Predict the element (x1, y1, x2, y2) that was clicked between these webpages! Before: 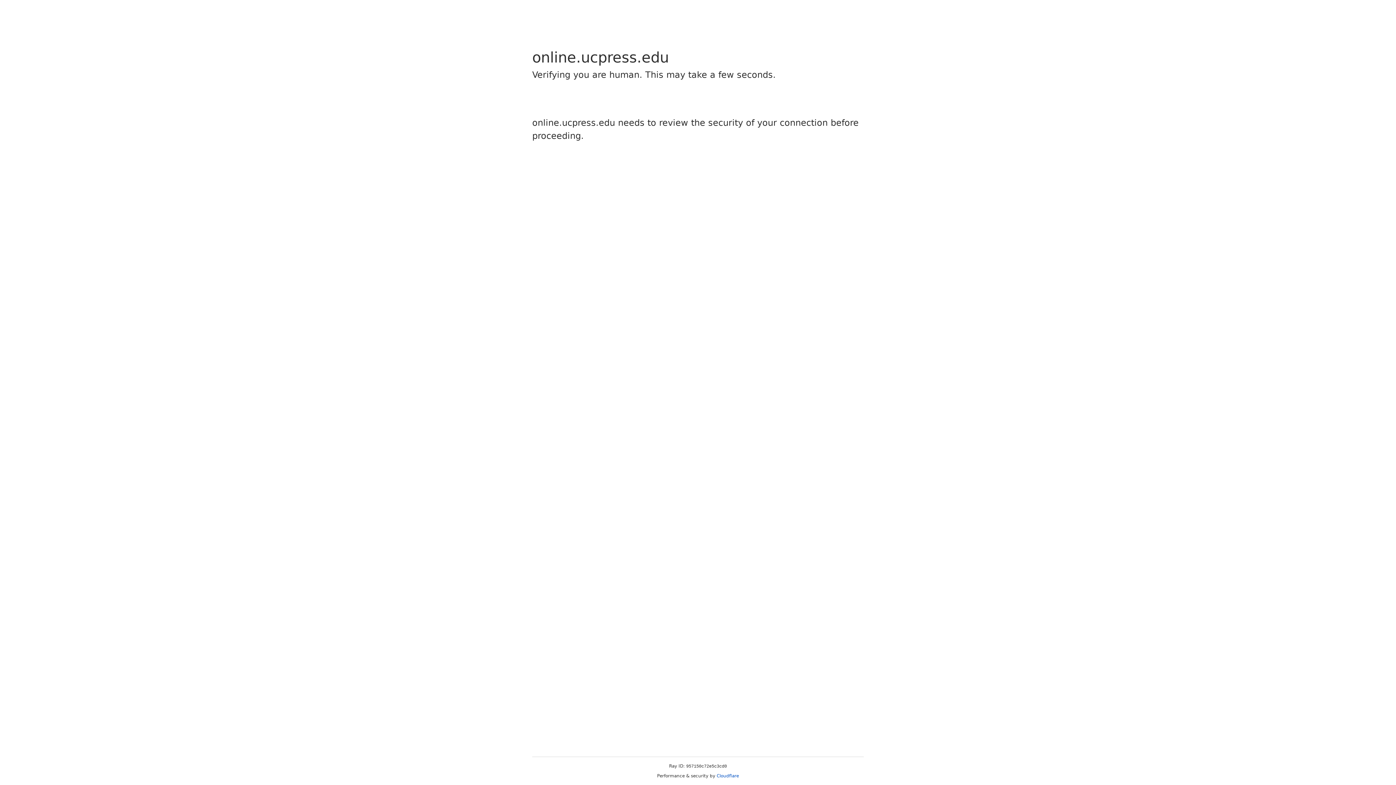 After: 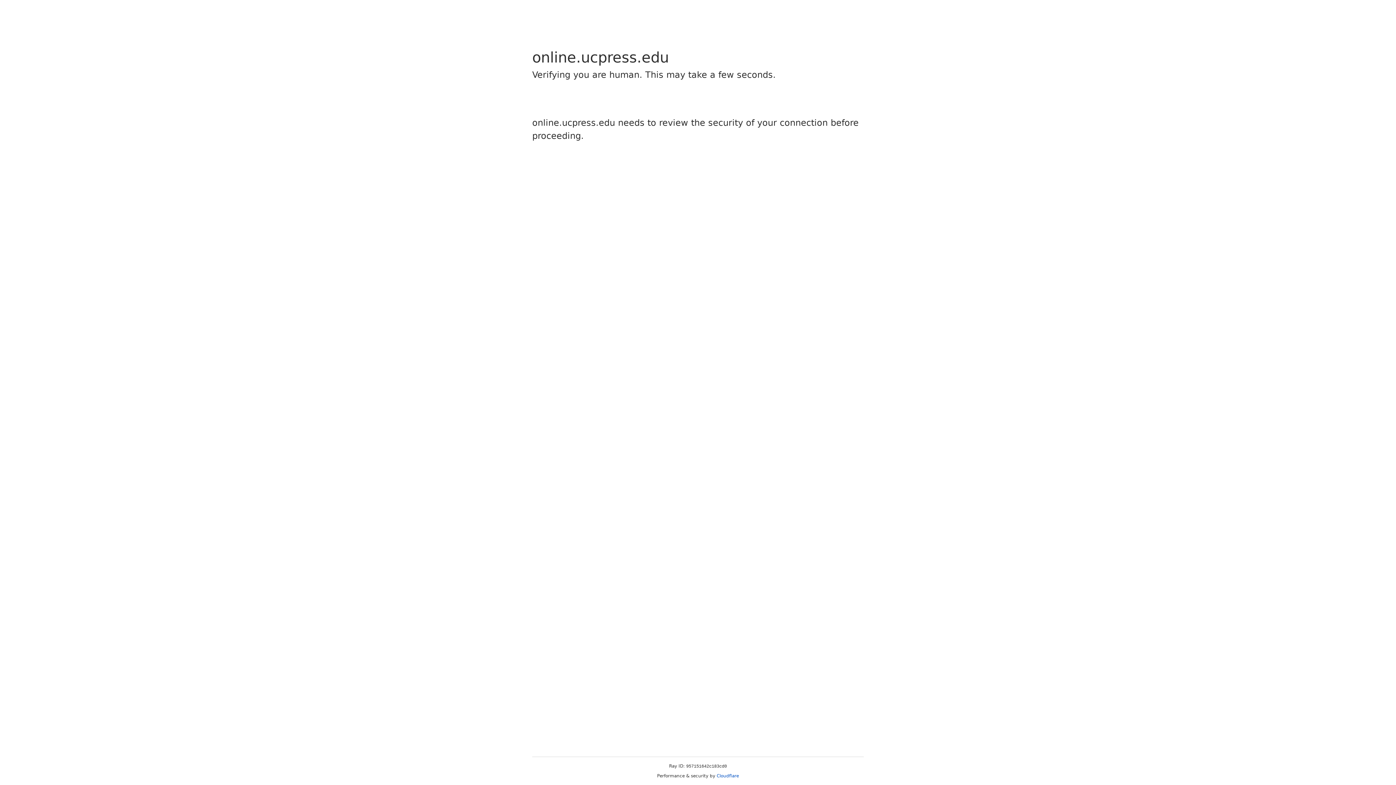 Action: bbox: (716, 773, 739, 778) label: Cloudflare